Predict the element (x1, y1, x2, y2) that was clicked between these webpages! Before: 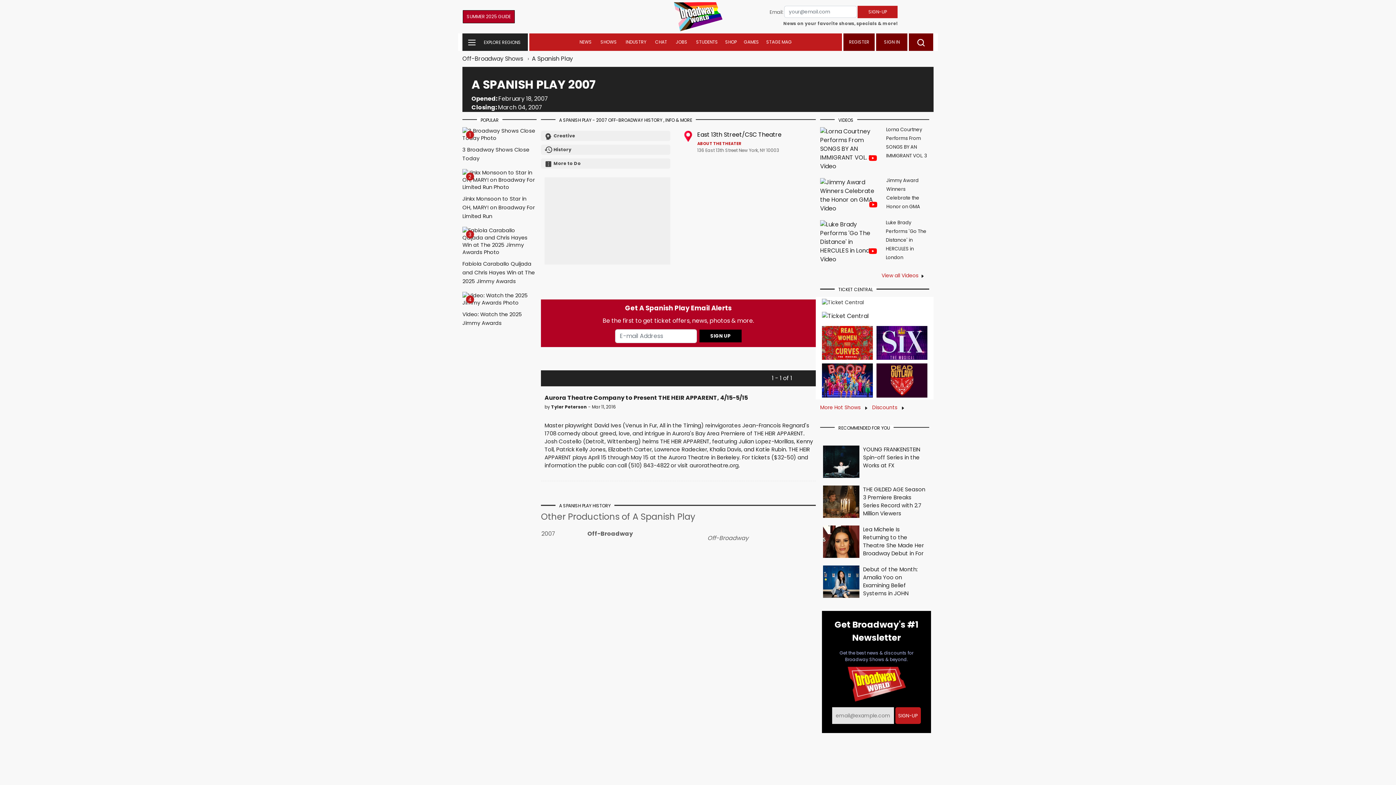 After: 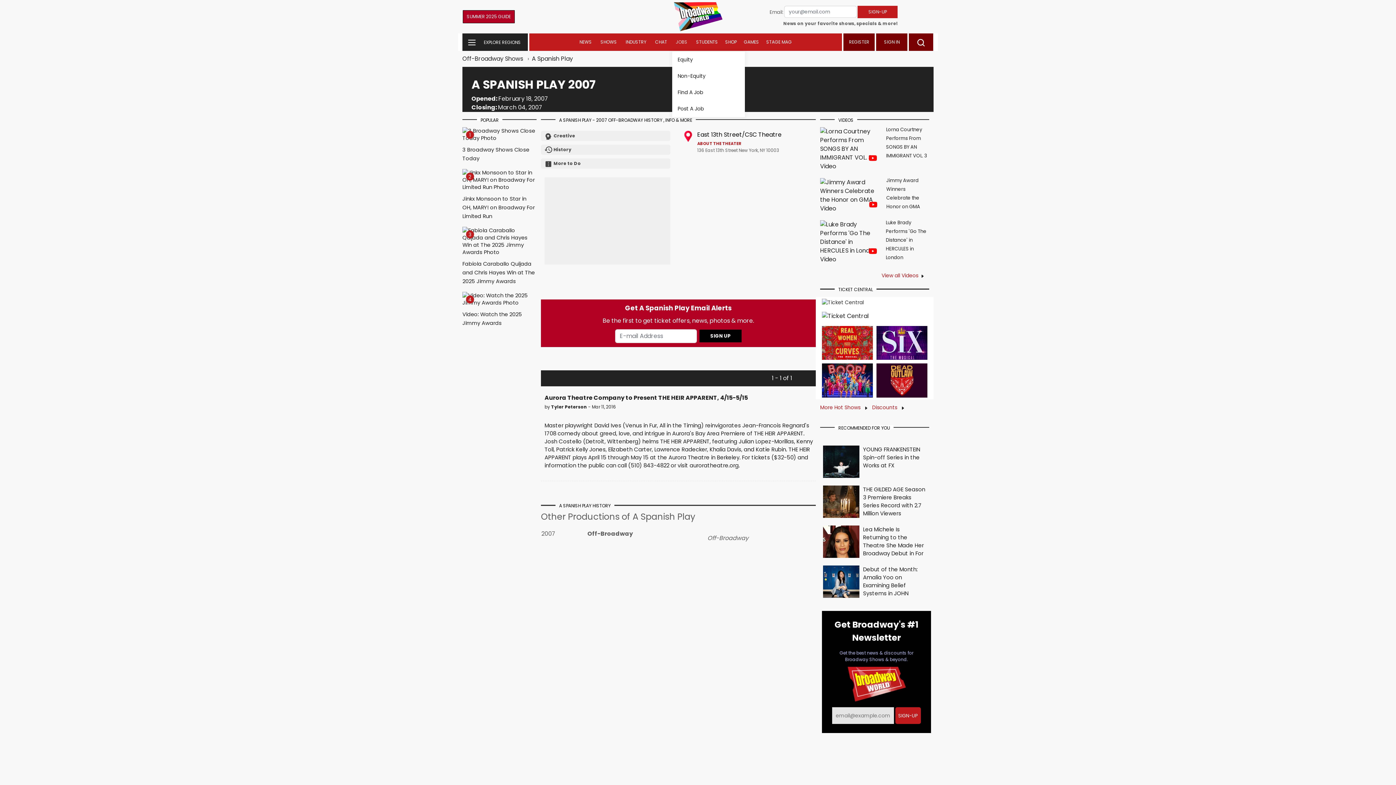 Action: label: JOBS bbox: (672, 33, 691, 50)